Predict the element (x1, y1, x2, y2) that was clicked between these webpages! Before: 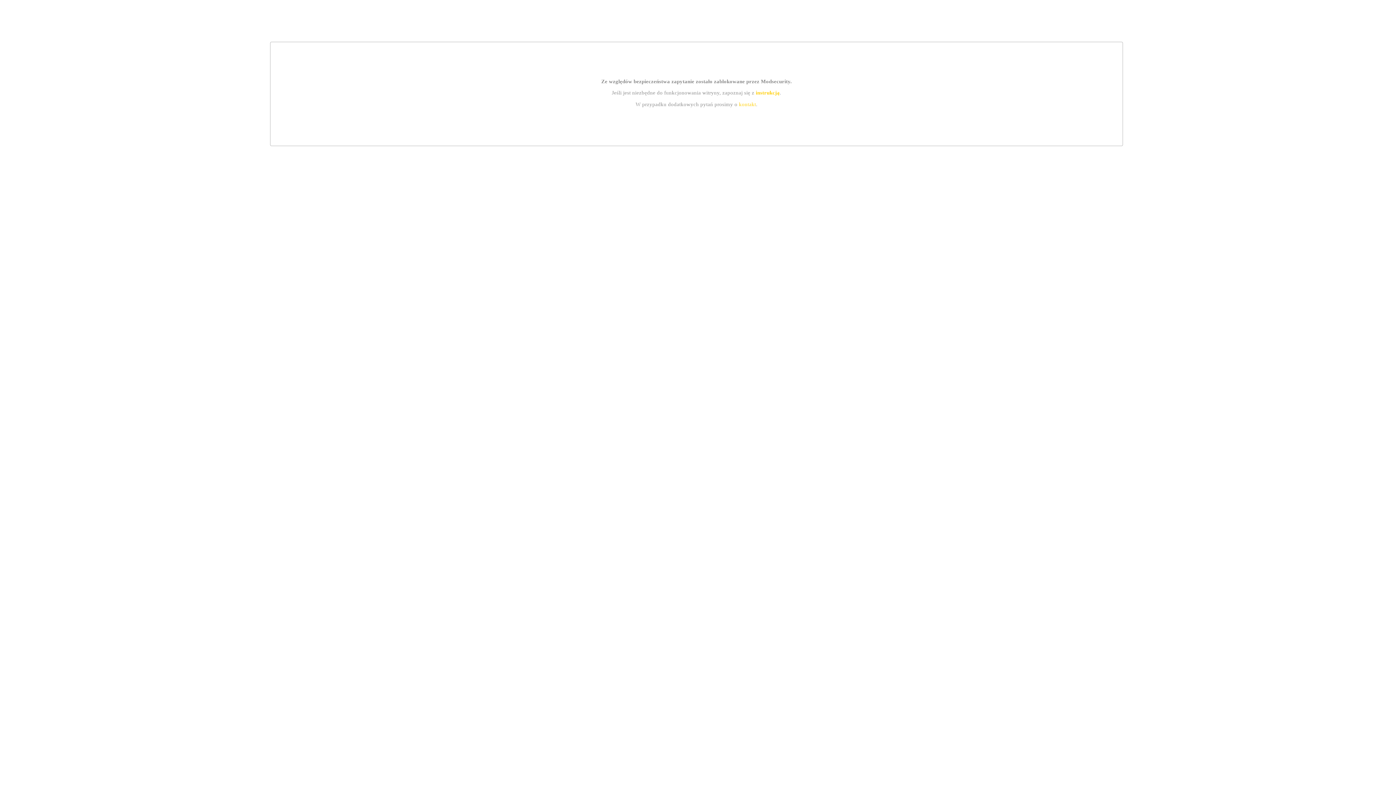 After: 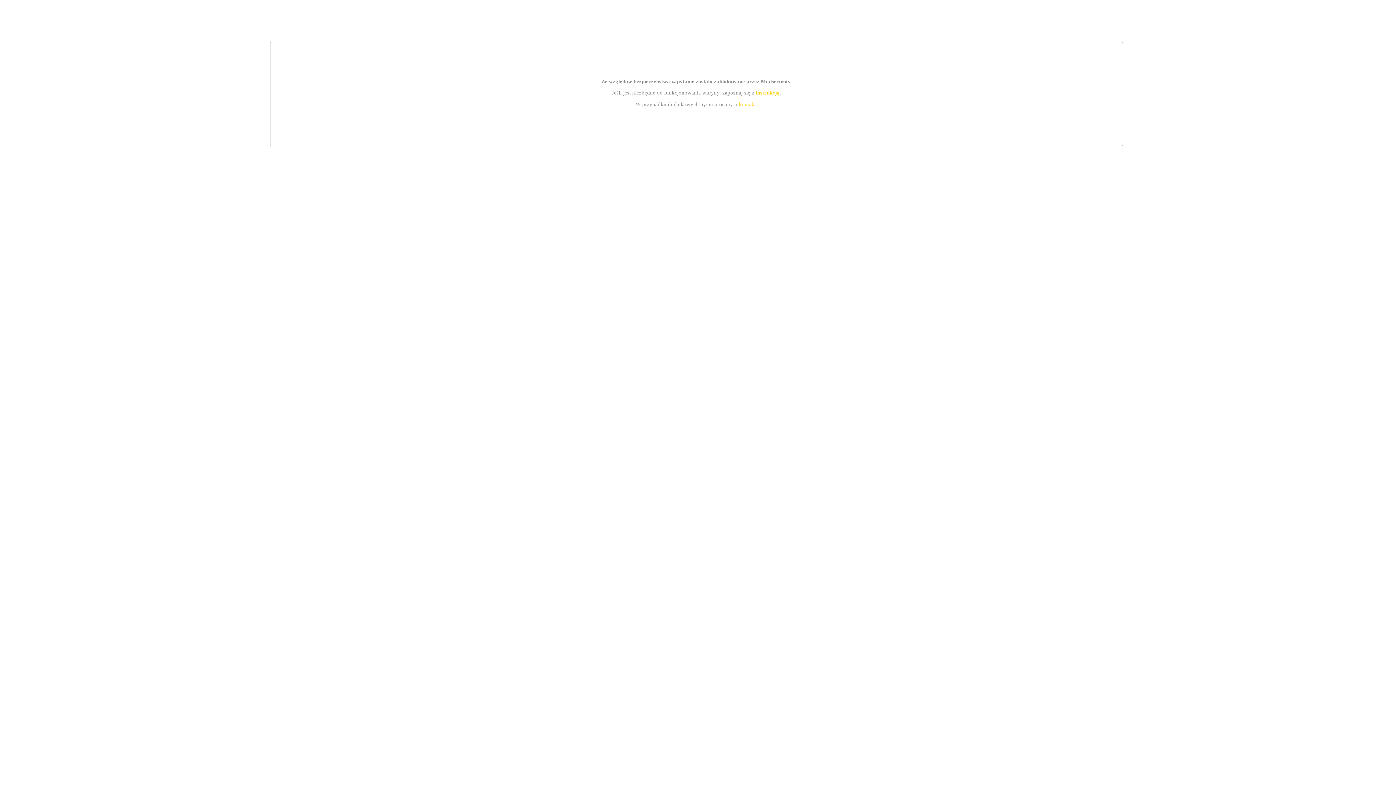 Action: label: kontakt bbox: (739, 101, 756, 107)